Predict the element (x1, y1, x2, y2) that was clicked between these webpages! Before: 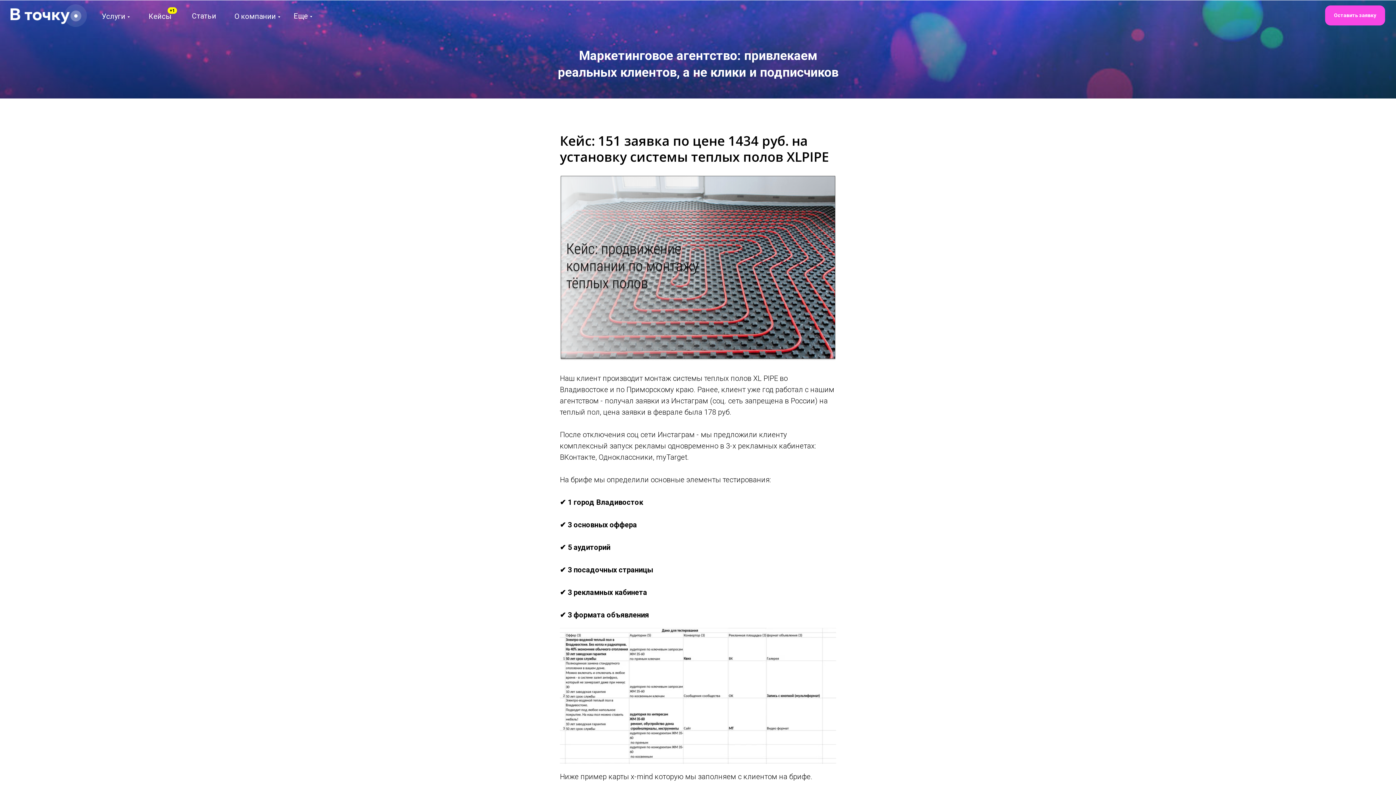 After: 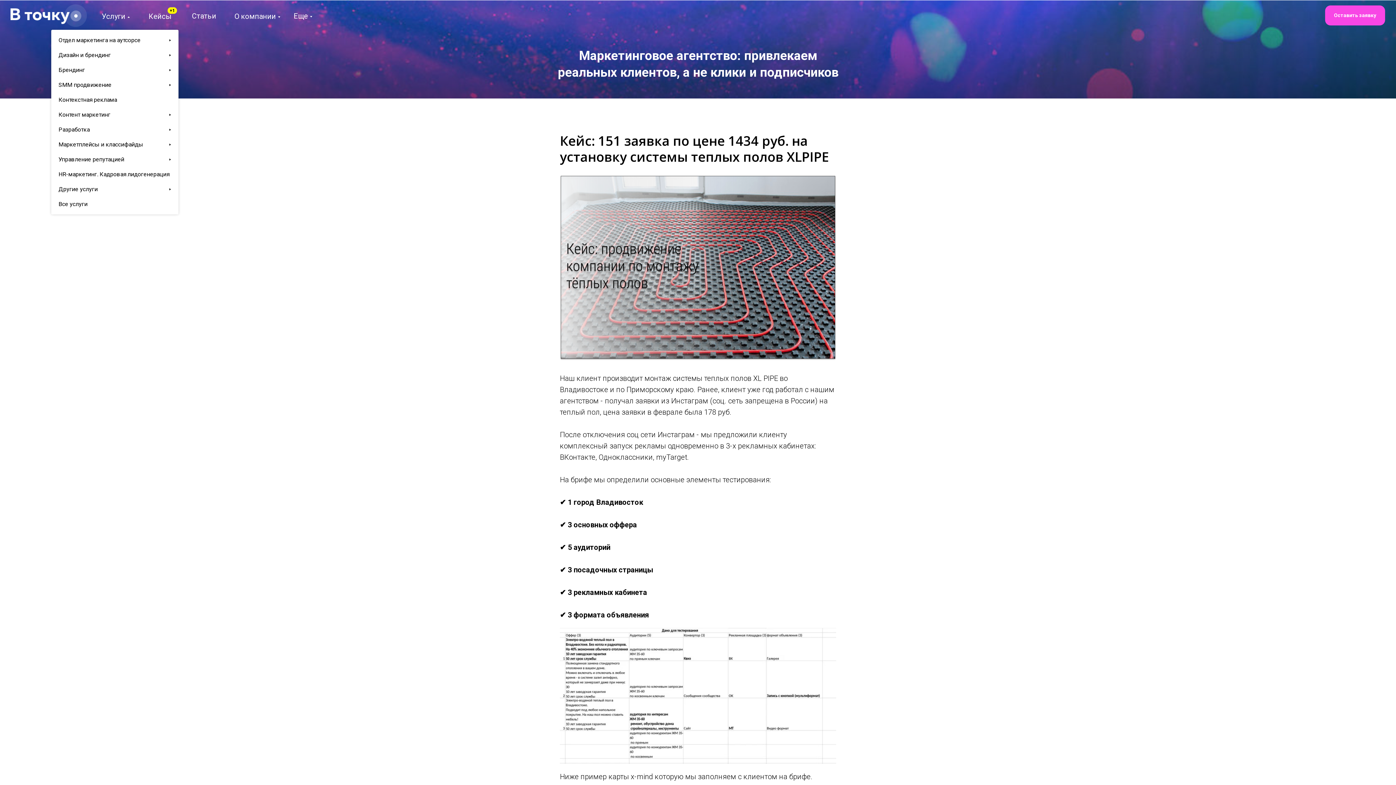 Action: label: Услуги bbox: (101, 12, 127, 20)